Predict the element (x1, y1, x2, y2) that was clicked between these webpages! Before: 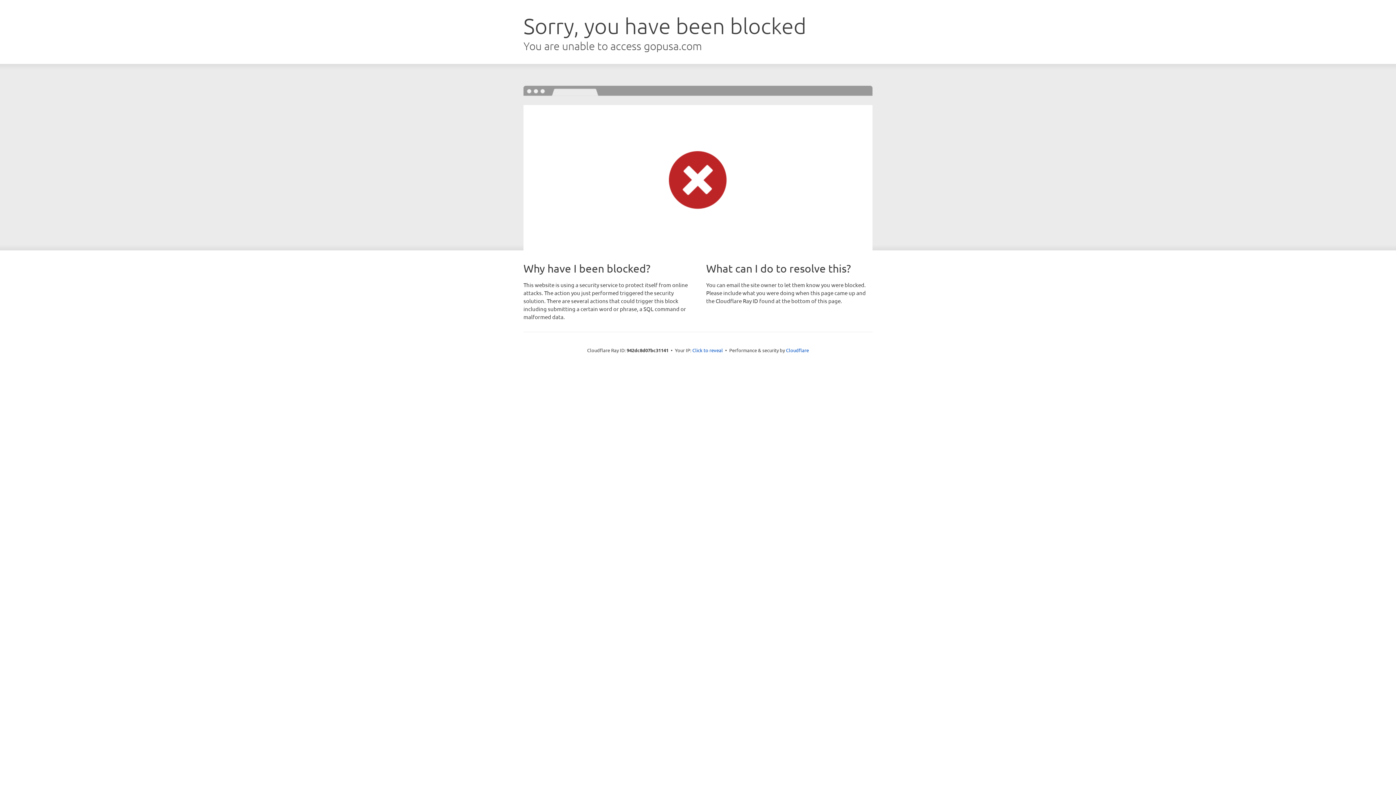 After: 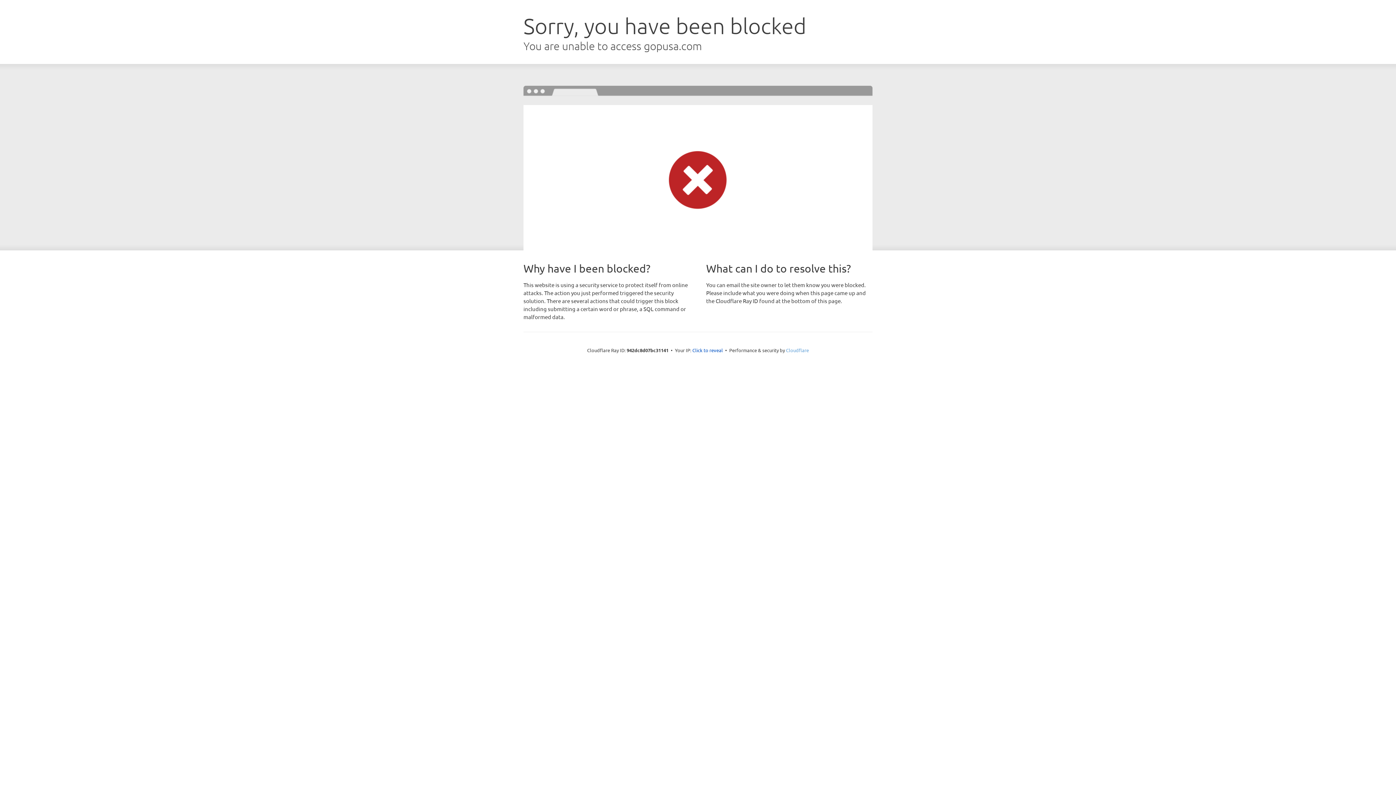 Action: label: Cloudflare bbox: (786, 347, 809, 353)